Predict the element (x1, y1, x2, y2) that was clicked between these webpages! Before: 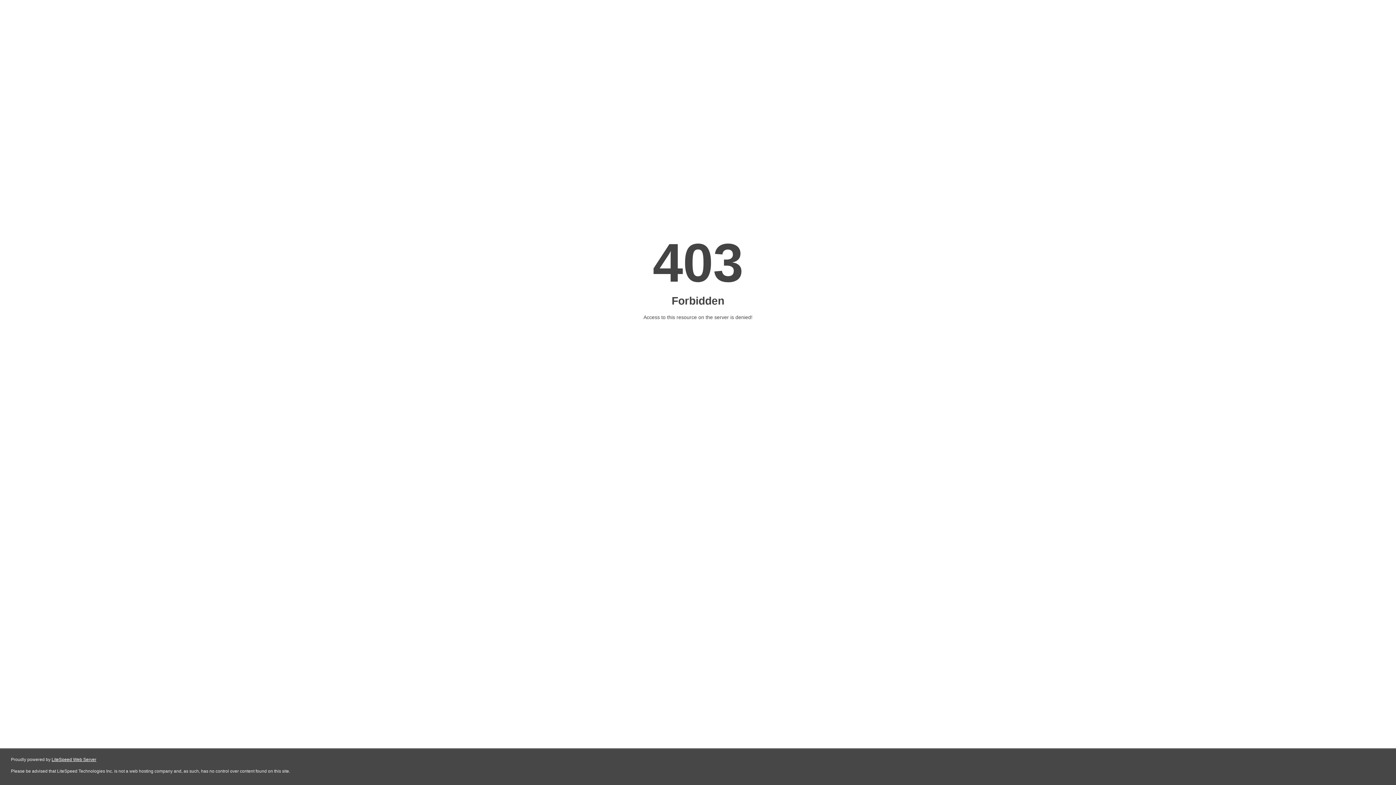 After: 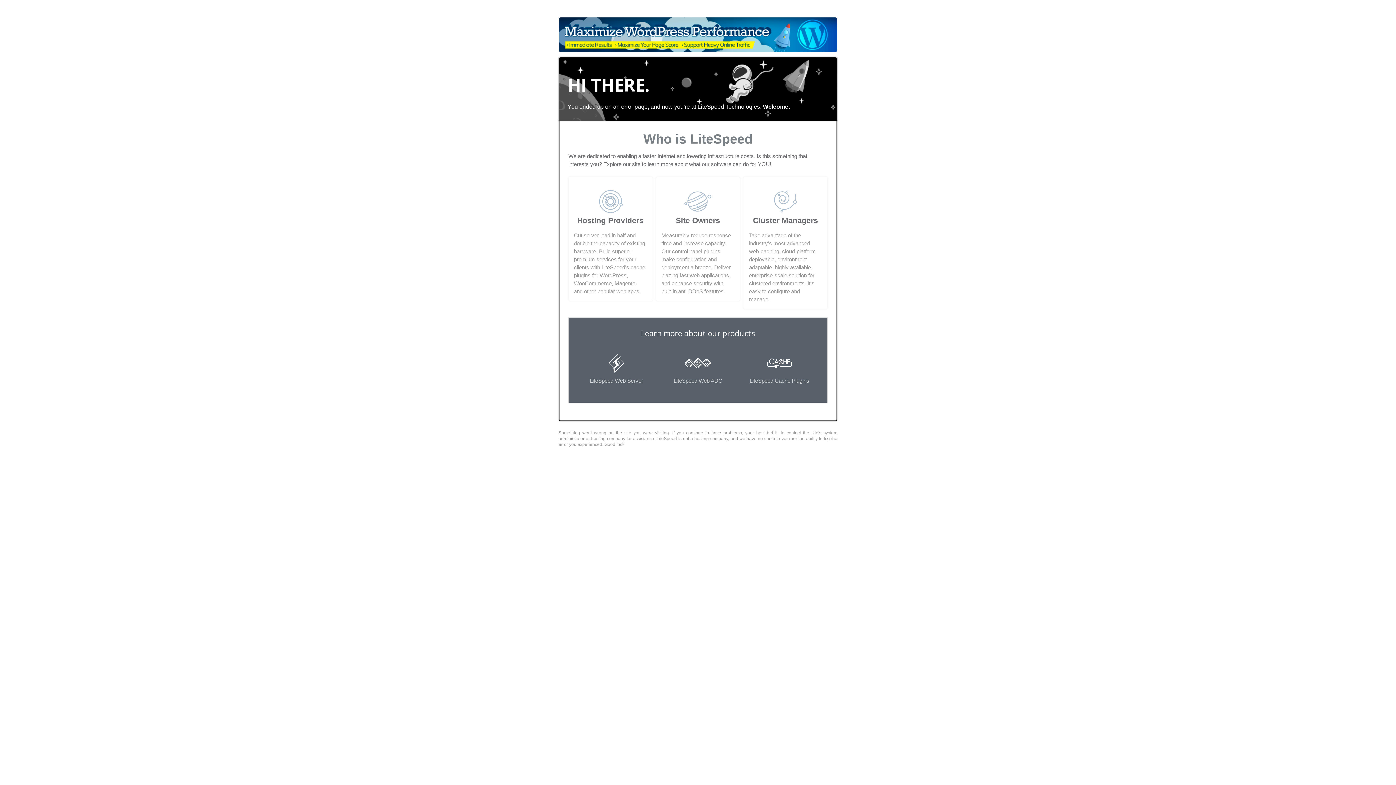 Action: label: LiteSpeed Web Server bbox: (51, 757, 96, 762)